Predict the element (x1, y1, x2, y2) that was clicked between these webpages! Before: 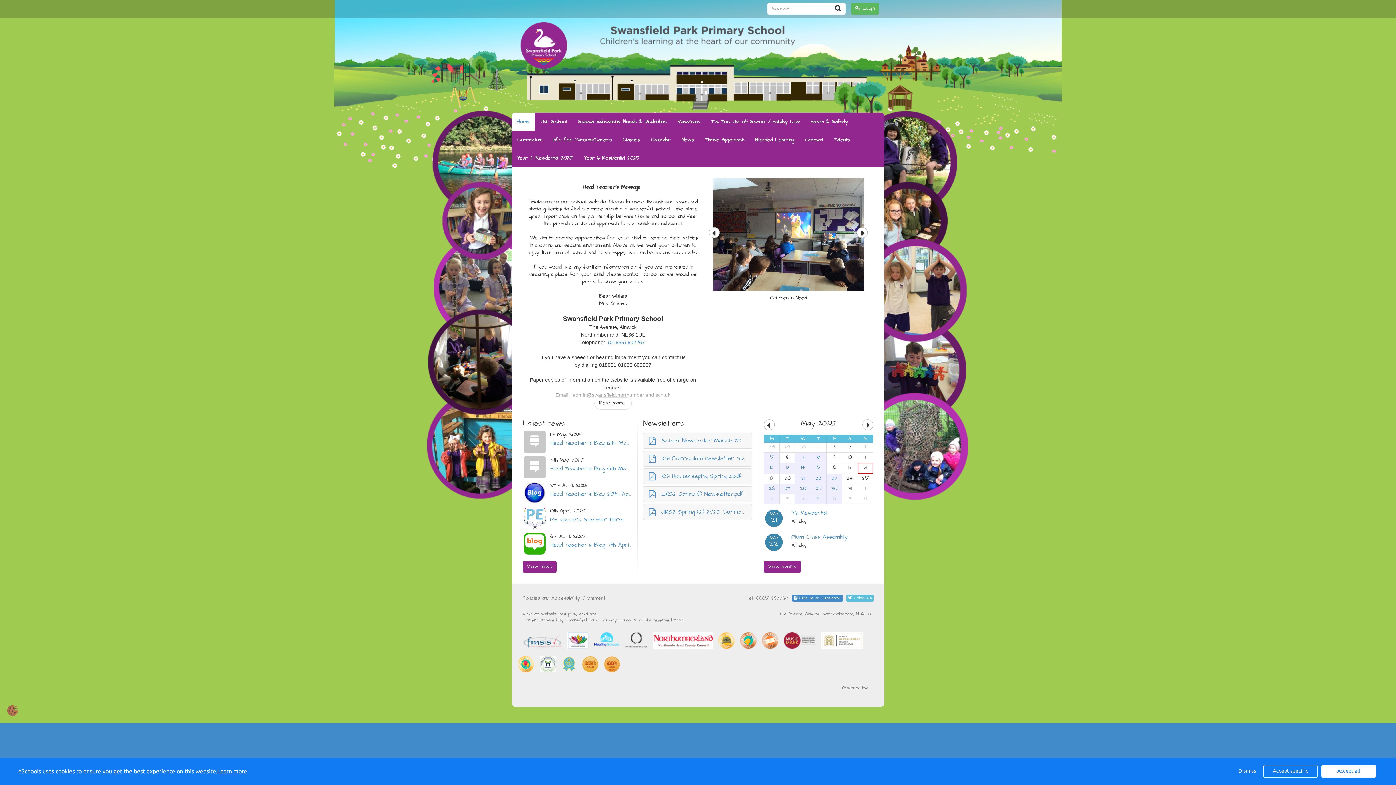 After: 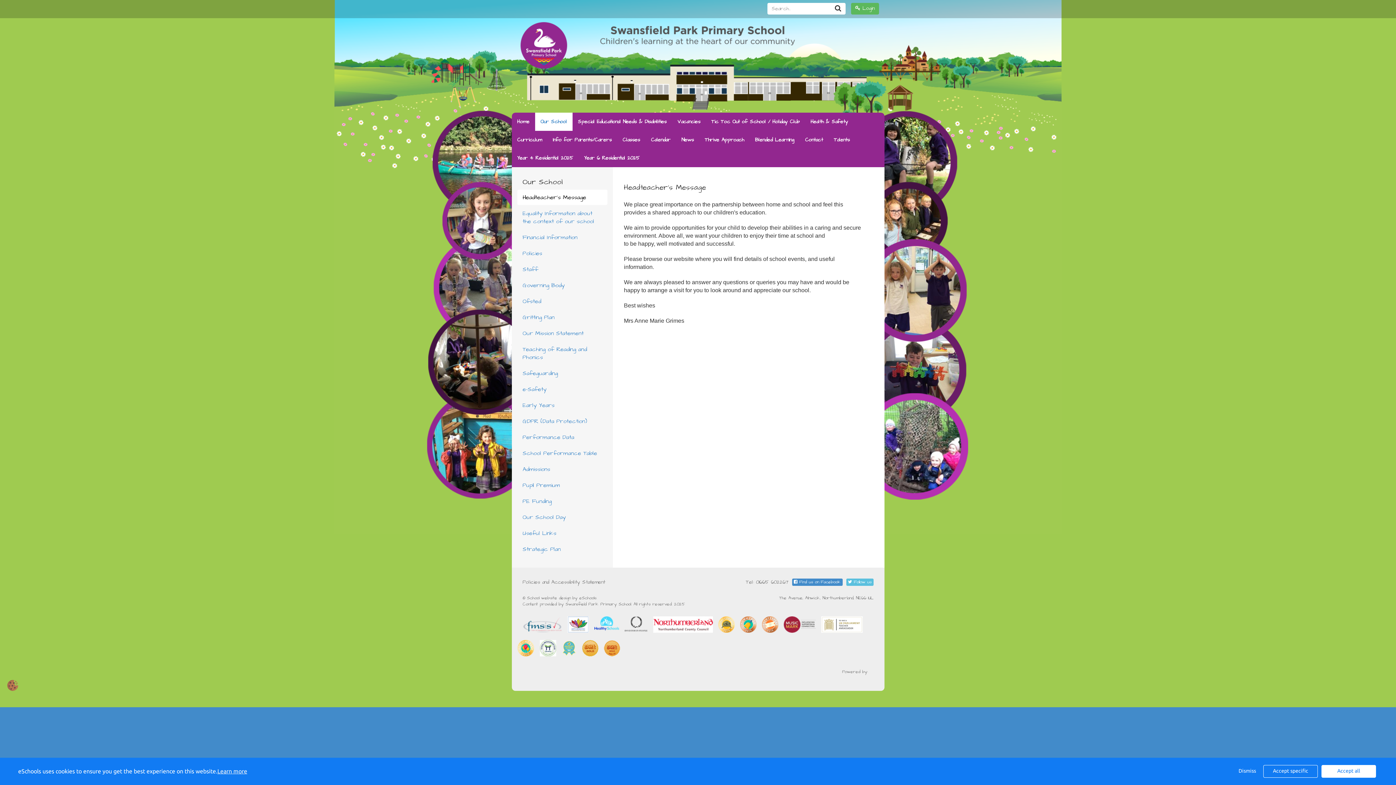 Action: label: Our School bbox: (535, 112, 572, 130)